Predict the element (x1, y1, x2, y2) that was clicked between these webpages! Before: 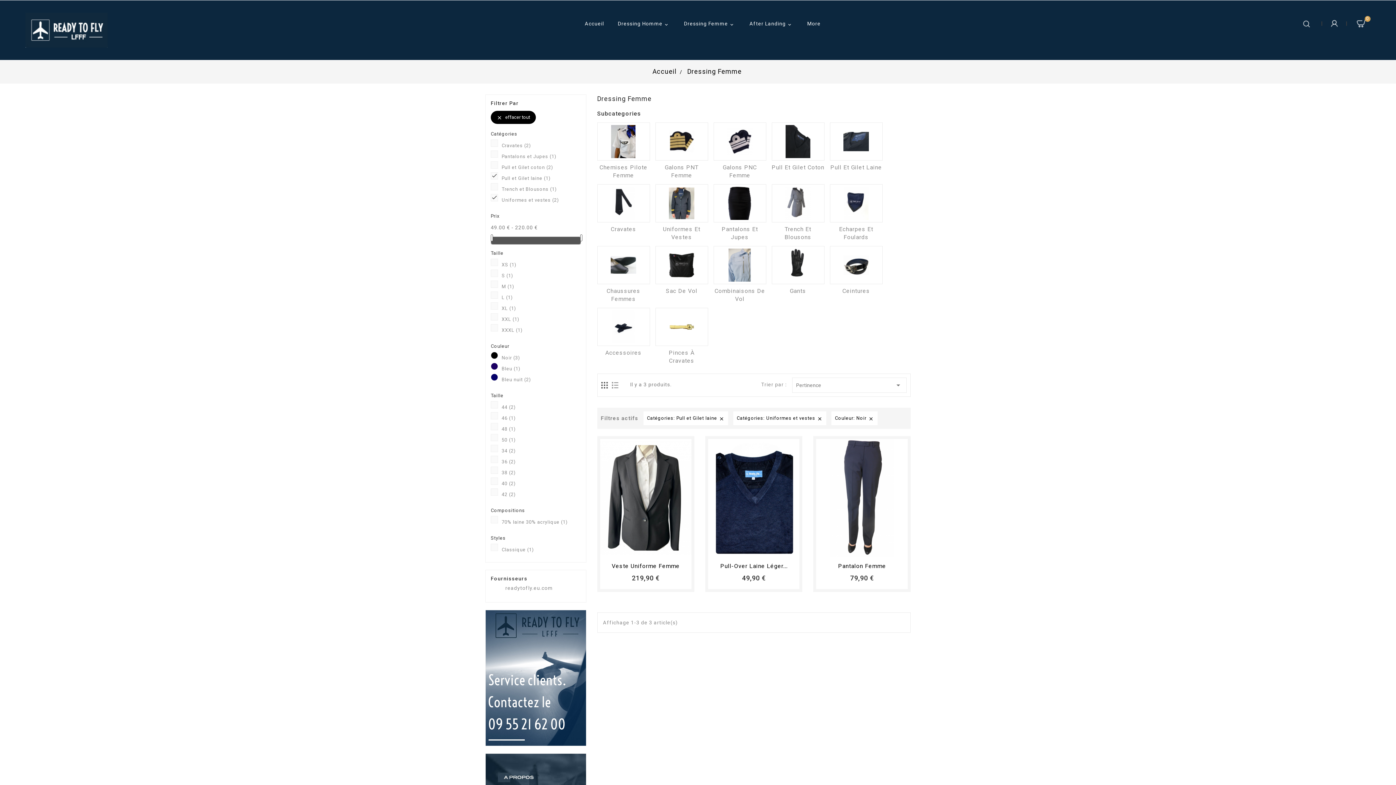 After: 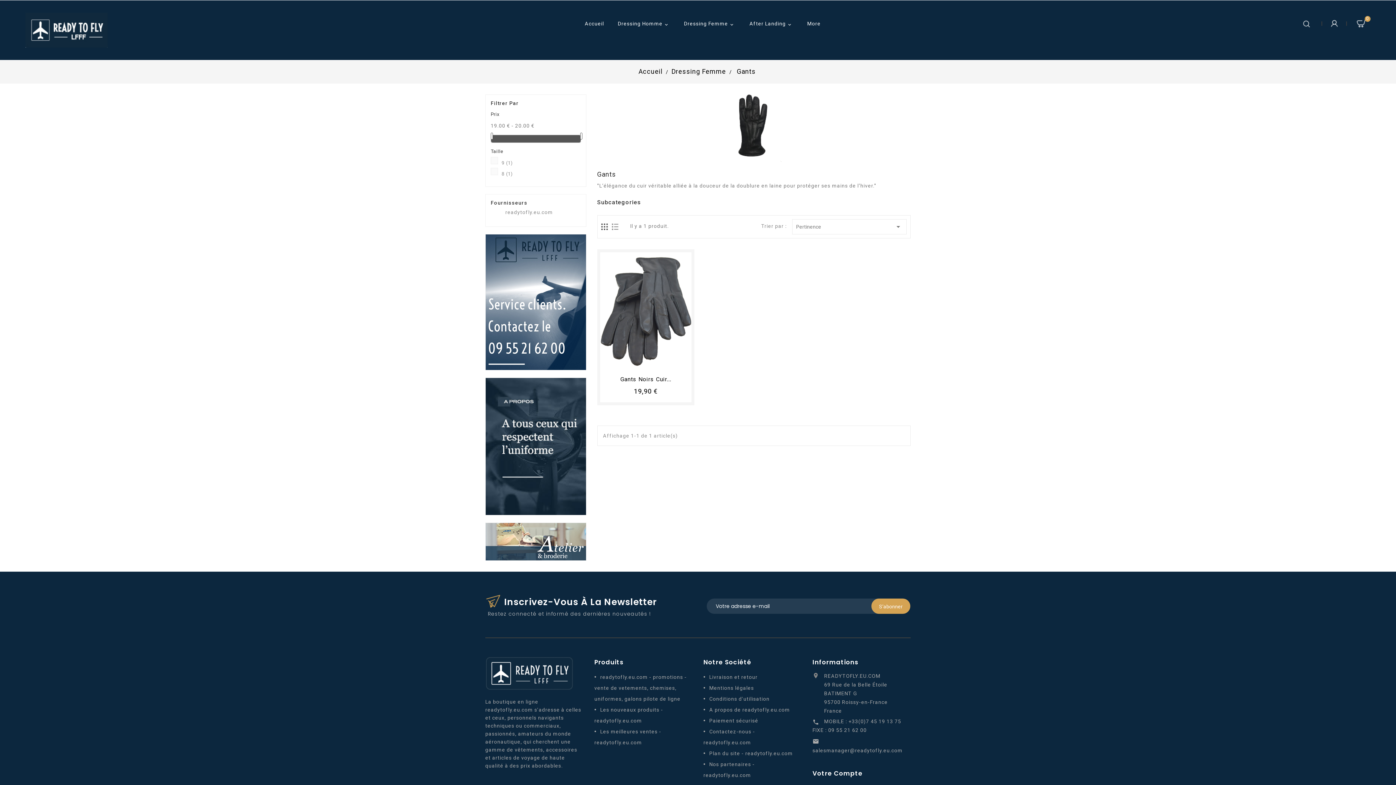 Action: bbox: (771, 246, 824, 284)